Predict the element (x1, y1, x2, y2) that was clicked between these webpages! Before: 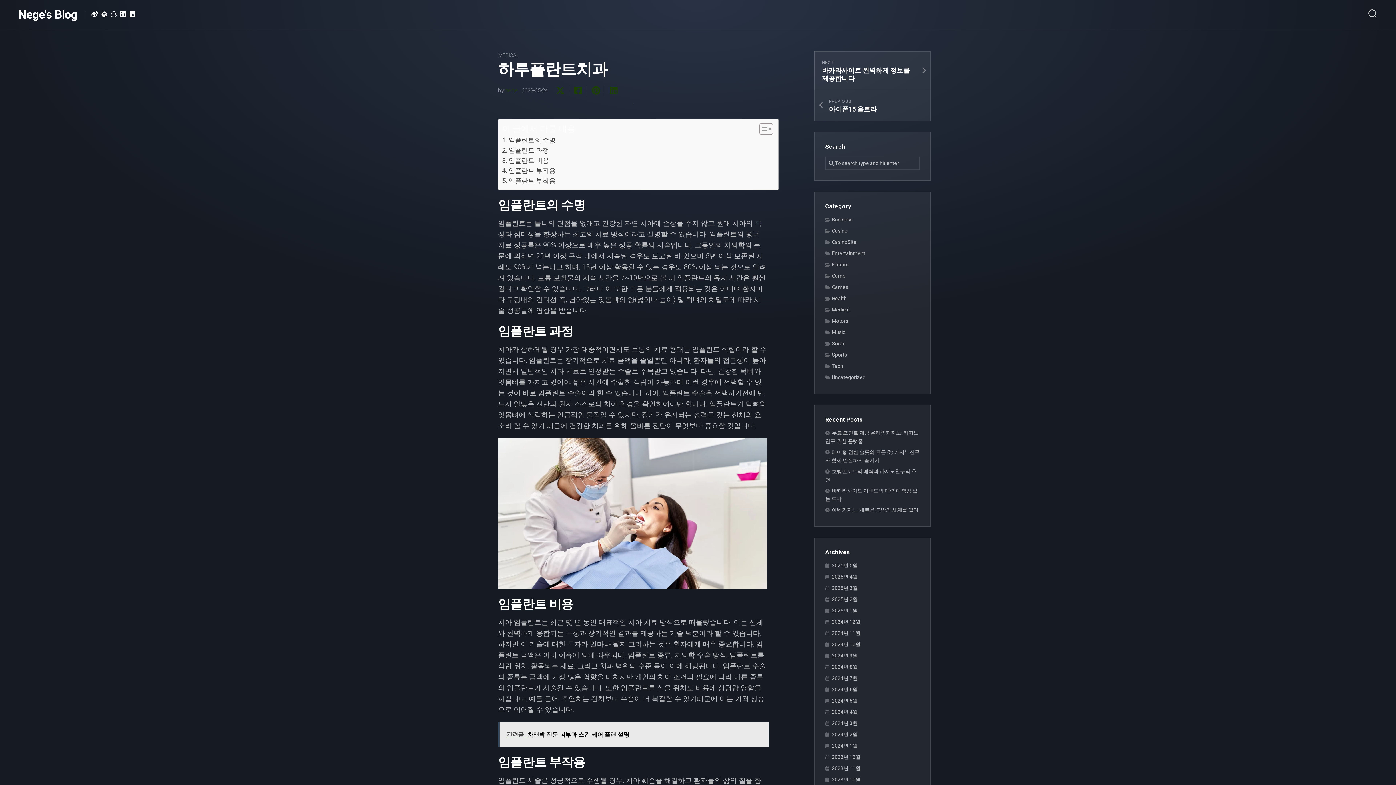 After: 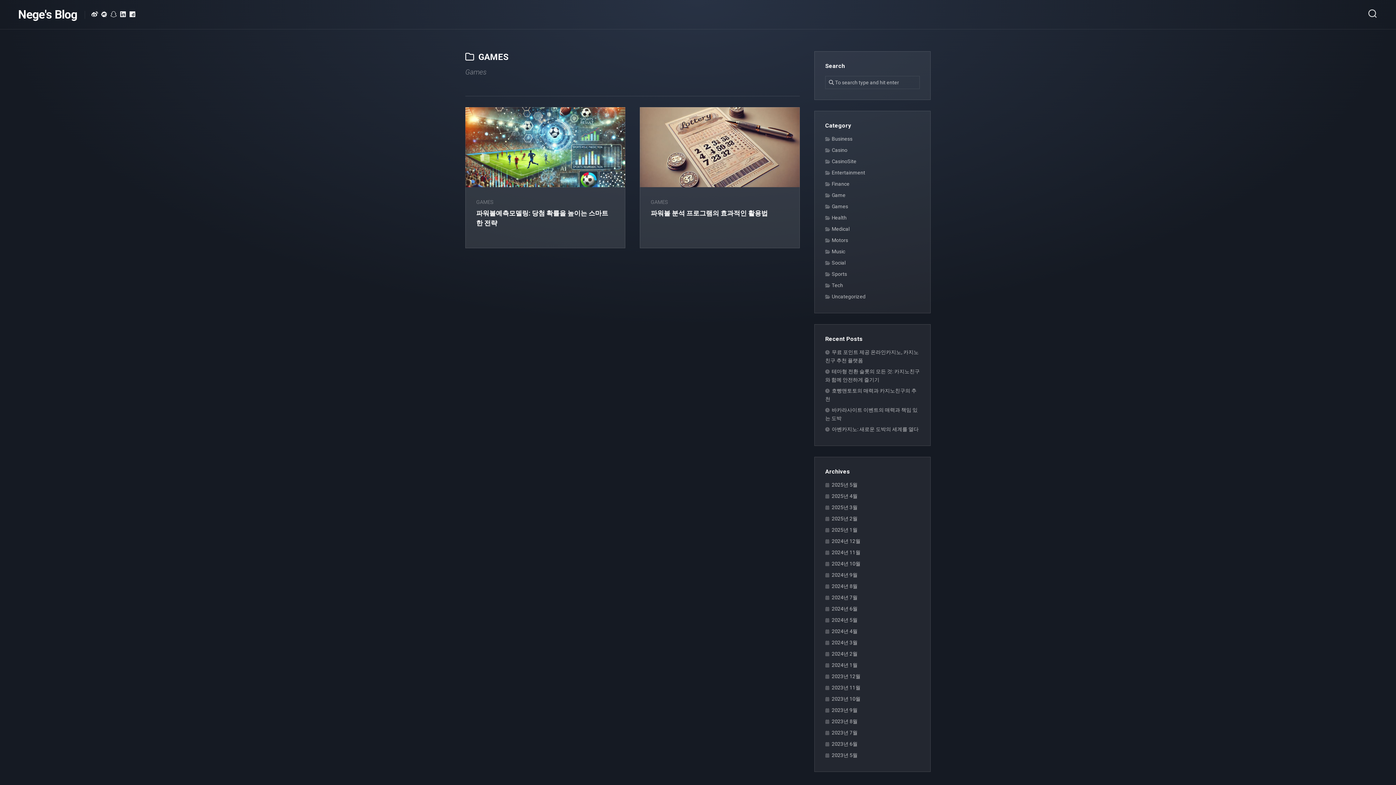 Action: label: Games bbox: (825, 284, 848, 290)